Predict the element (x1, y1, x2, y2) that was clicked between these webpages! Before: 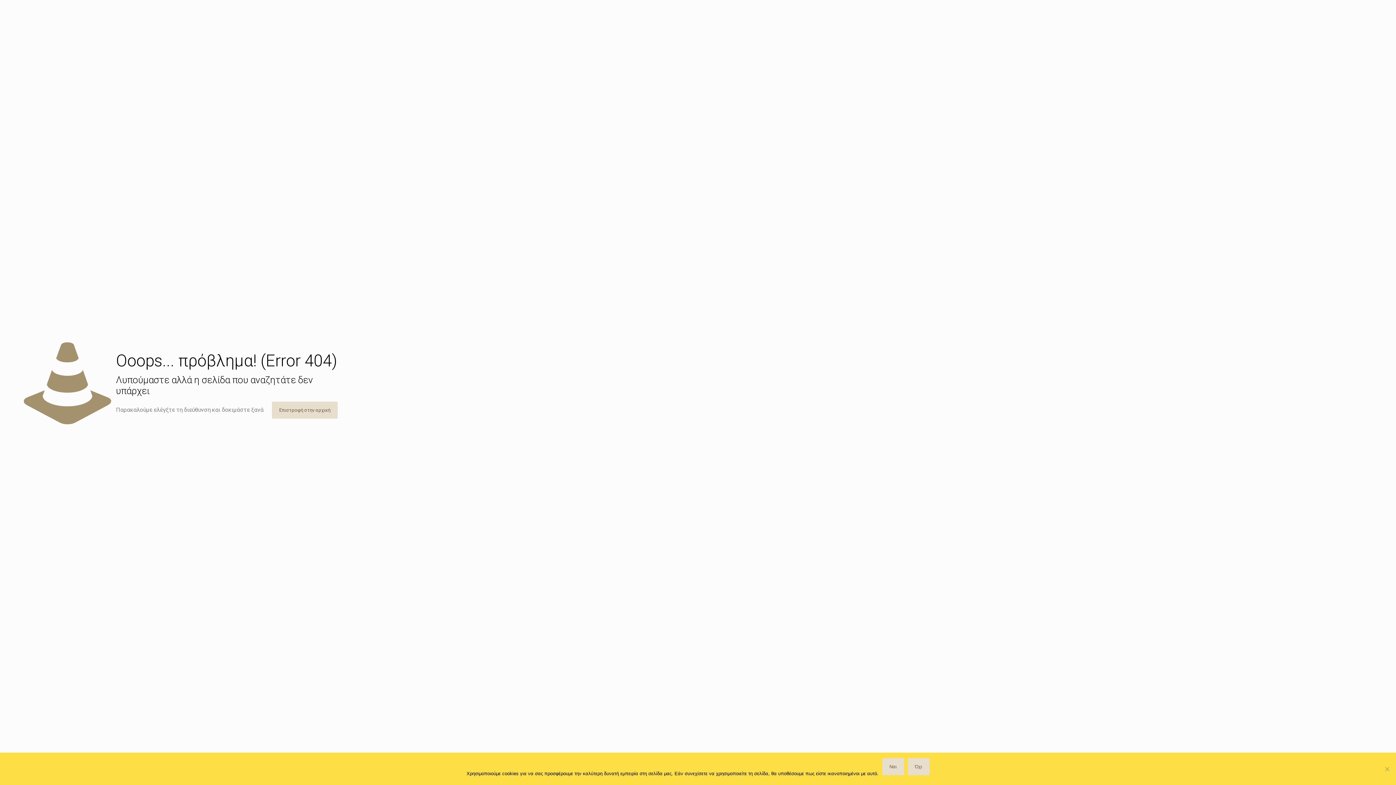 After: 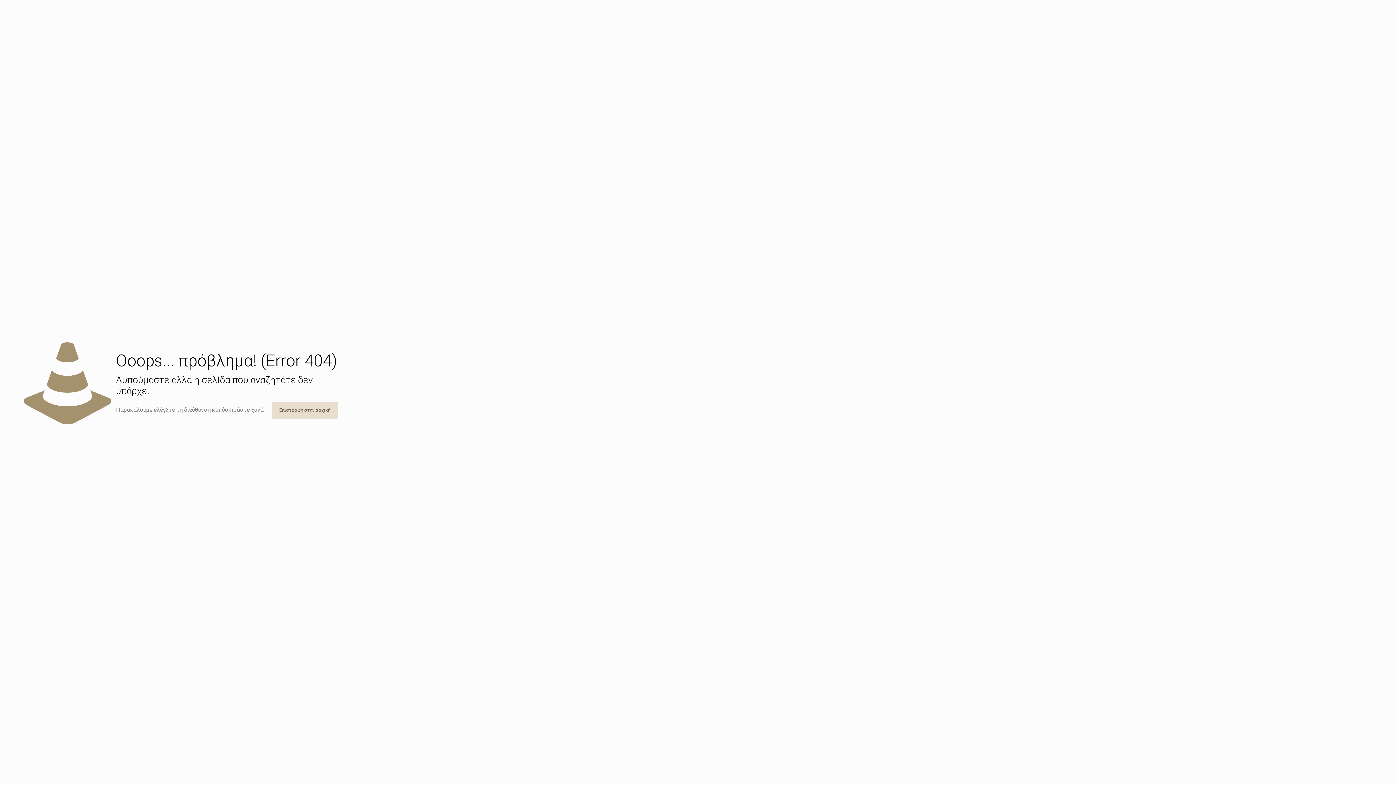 Action: bbox: (882, 758, 904, 775) label: Ναι